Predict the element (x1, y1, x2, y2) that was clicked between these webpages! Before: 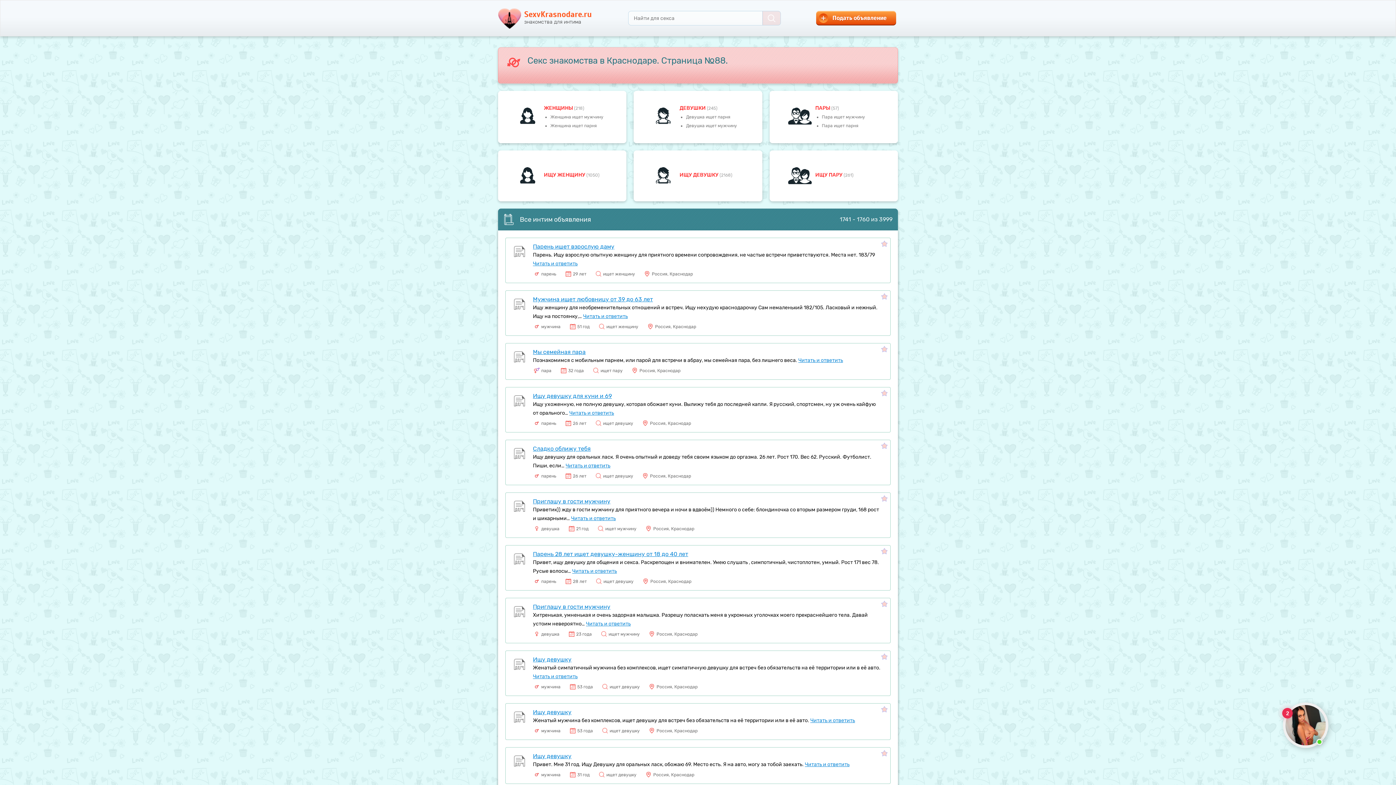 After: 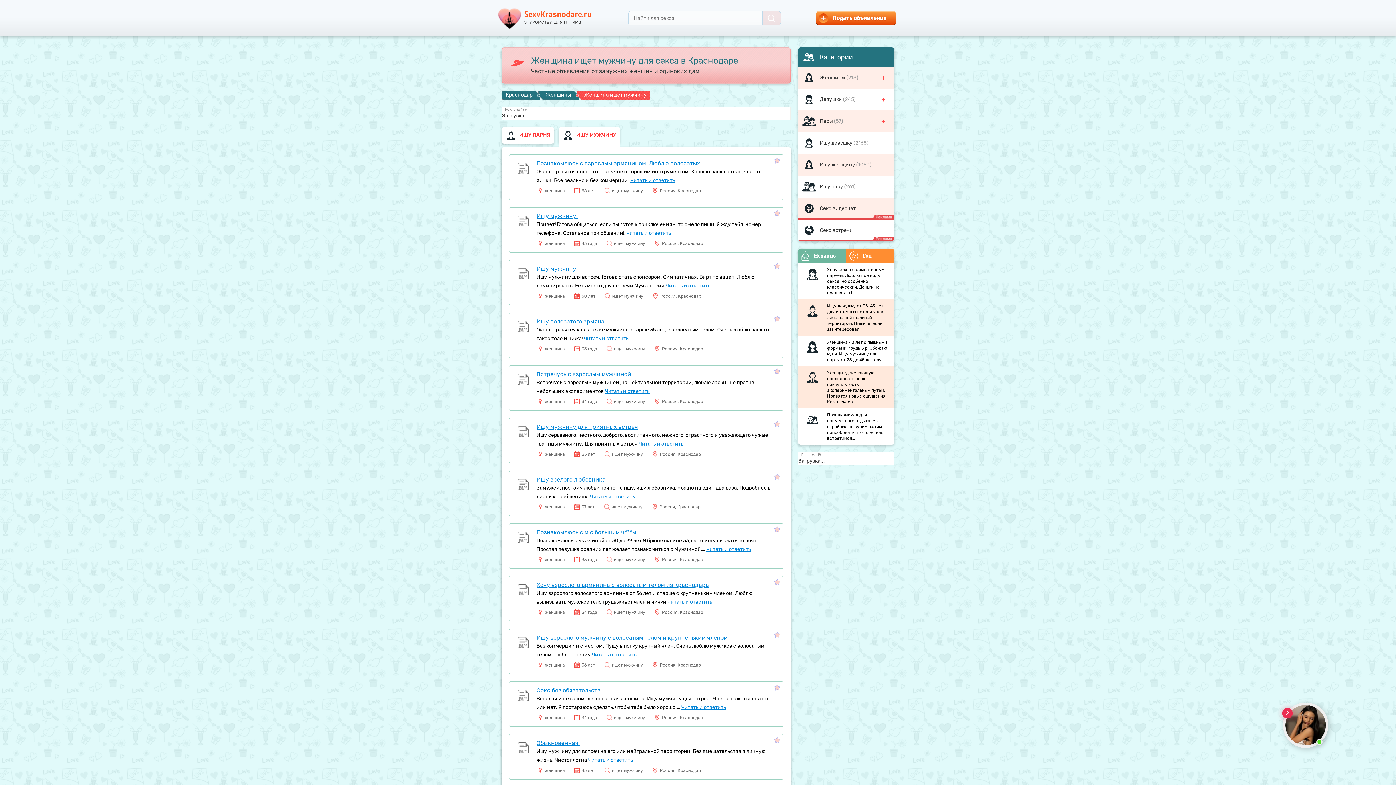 Action: label: Женщина ищет мужчину bbox: (550, 114, 603, 119)